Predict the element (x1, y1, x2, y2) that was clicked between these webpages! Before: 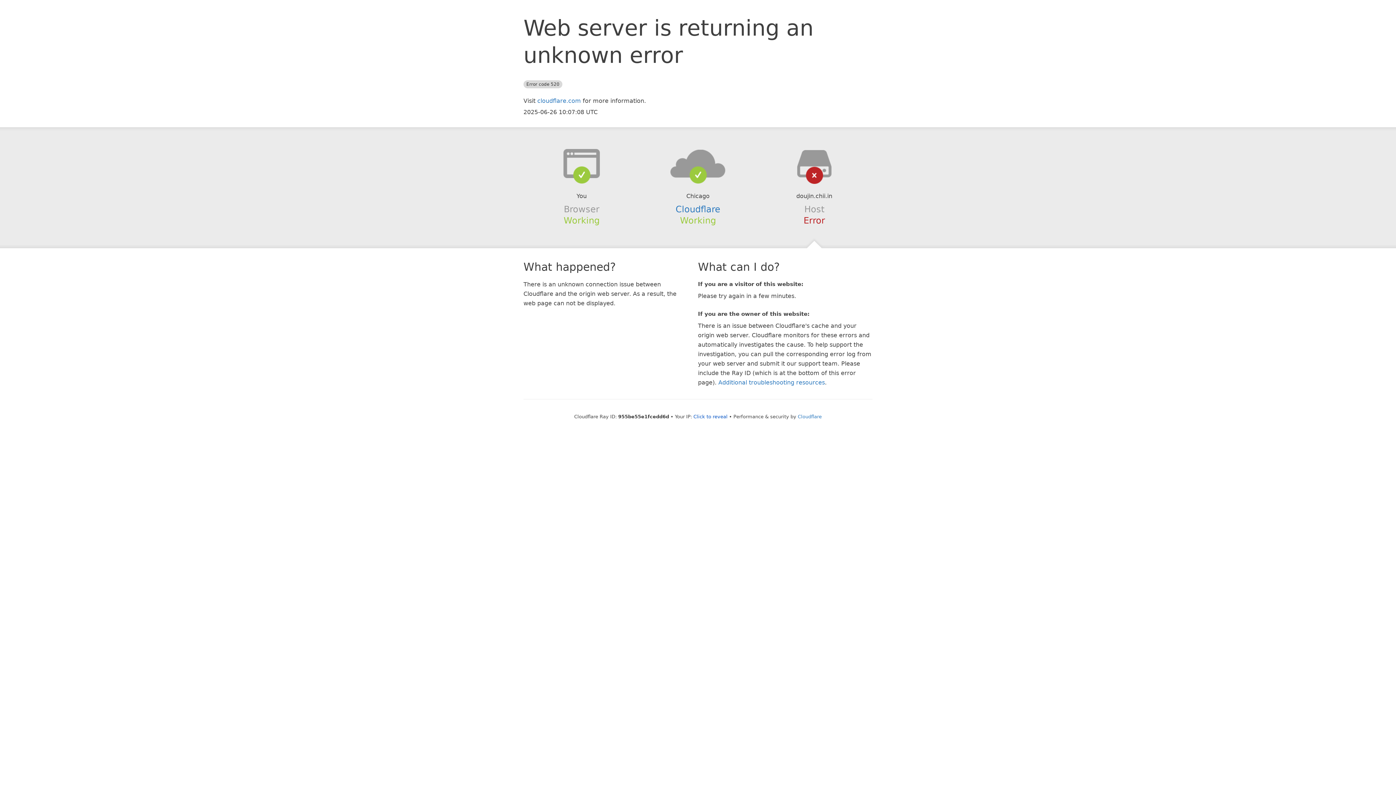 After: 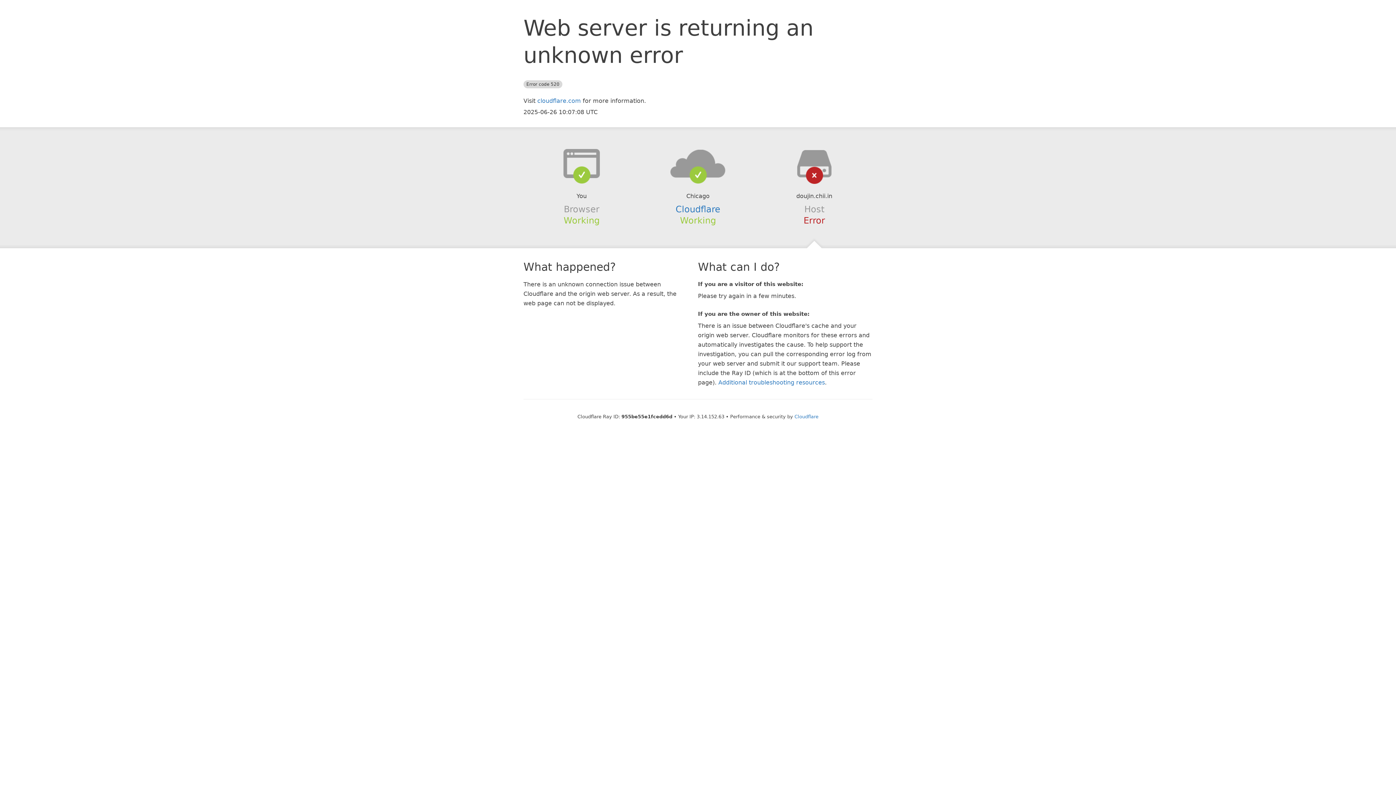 Action: label: Click to reveal bbox: (693, 414, 727, 419)